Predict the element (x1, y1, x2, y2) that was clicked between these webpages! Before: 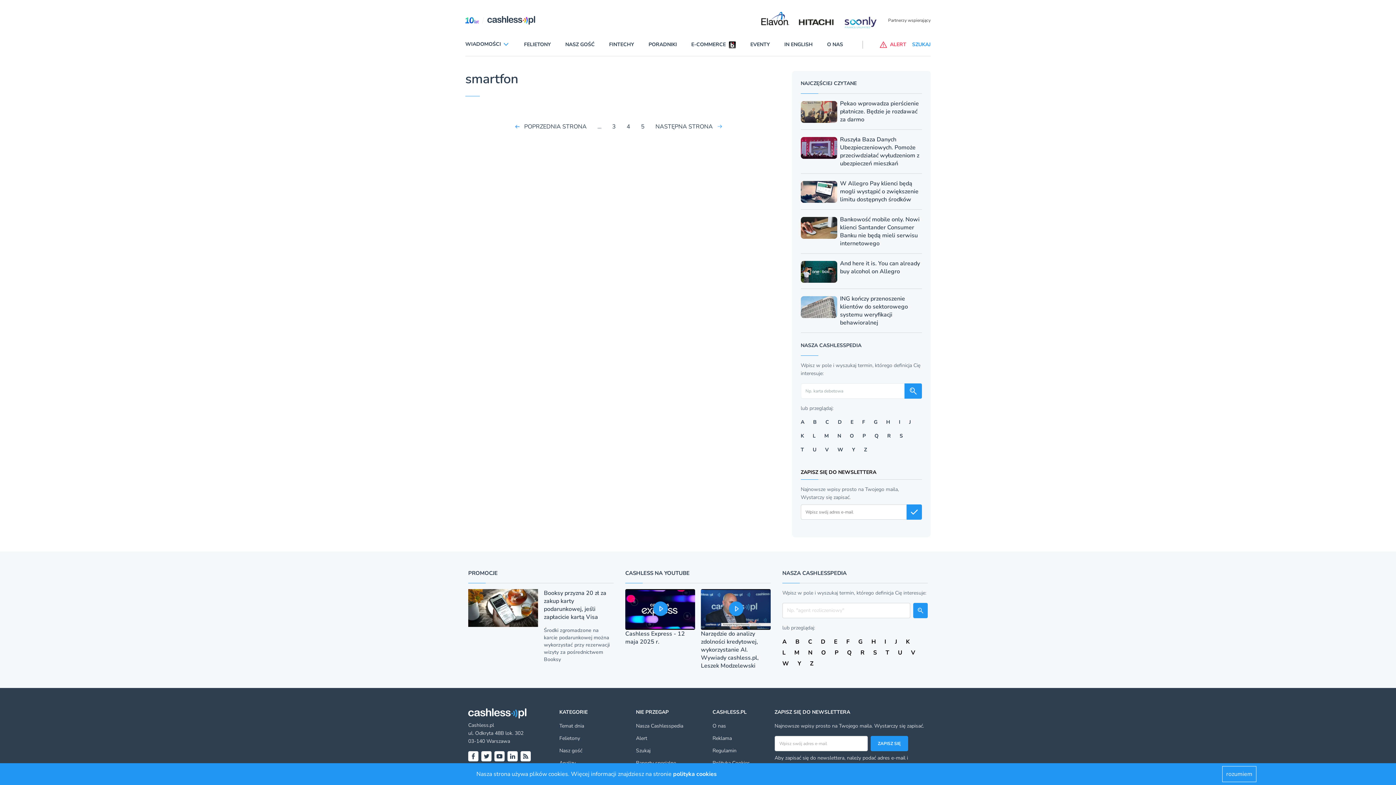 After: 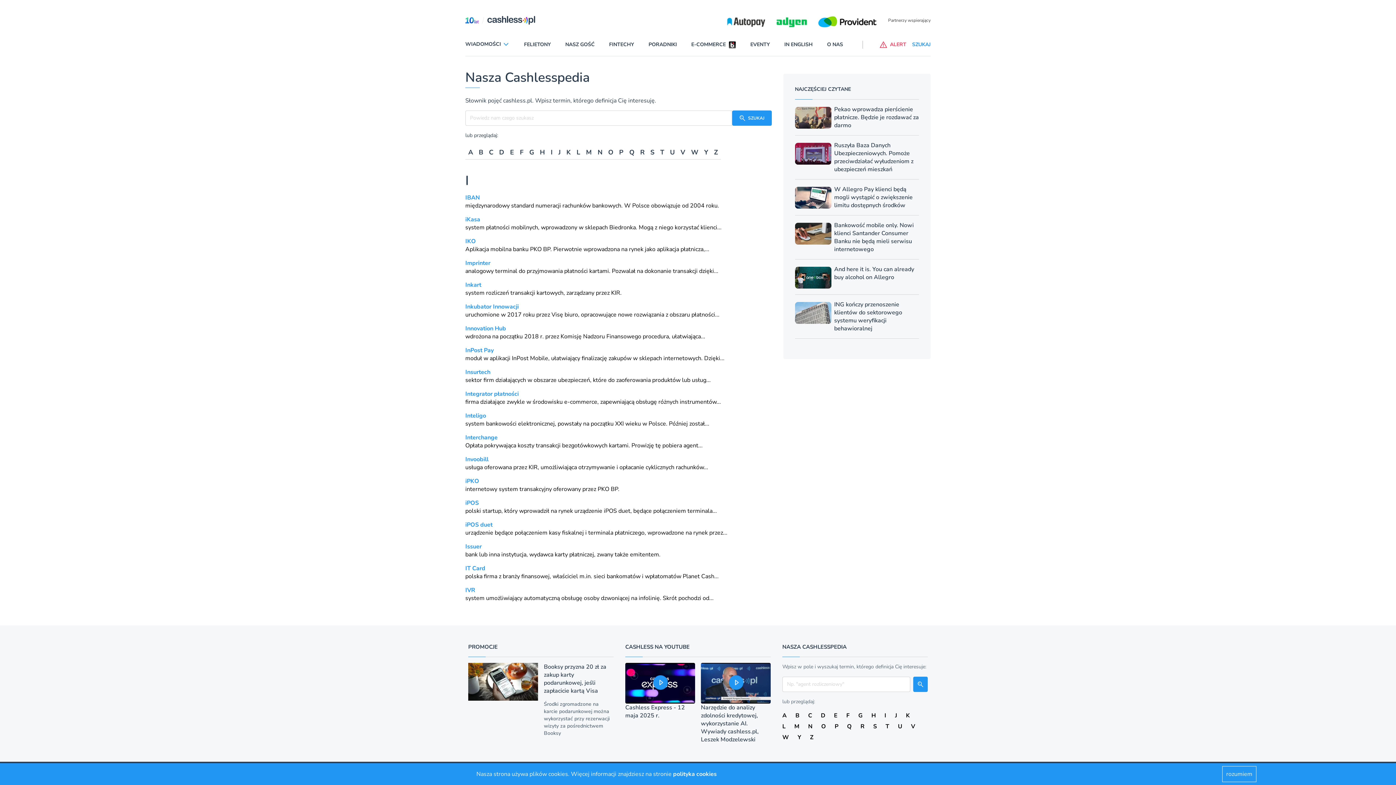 Action: bbox: (899, 418, 900, 426) label: I